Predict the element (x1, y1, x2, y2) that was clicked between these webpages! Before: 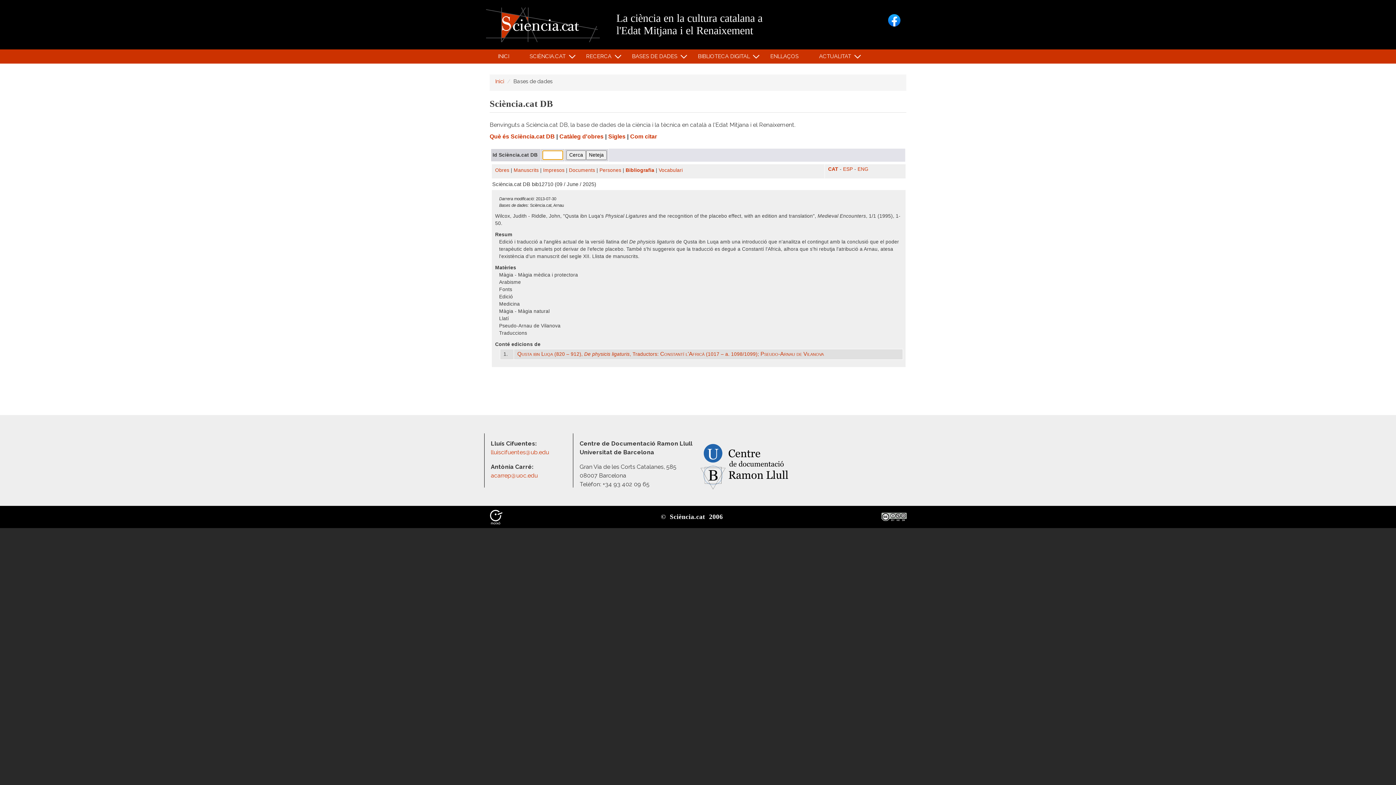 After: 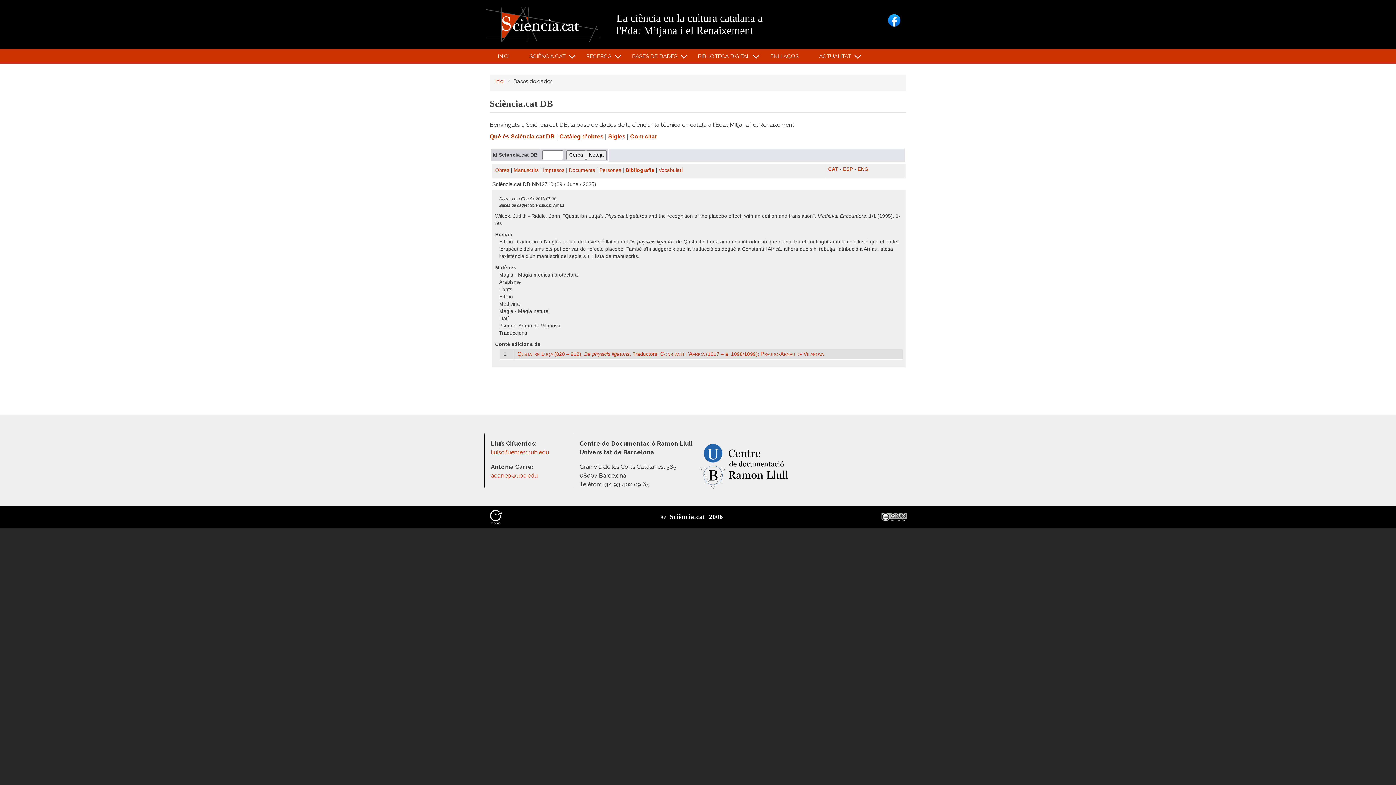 Action: label: Què és Sciència.cat DB bbox: (489, 133, 554, 139)